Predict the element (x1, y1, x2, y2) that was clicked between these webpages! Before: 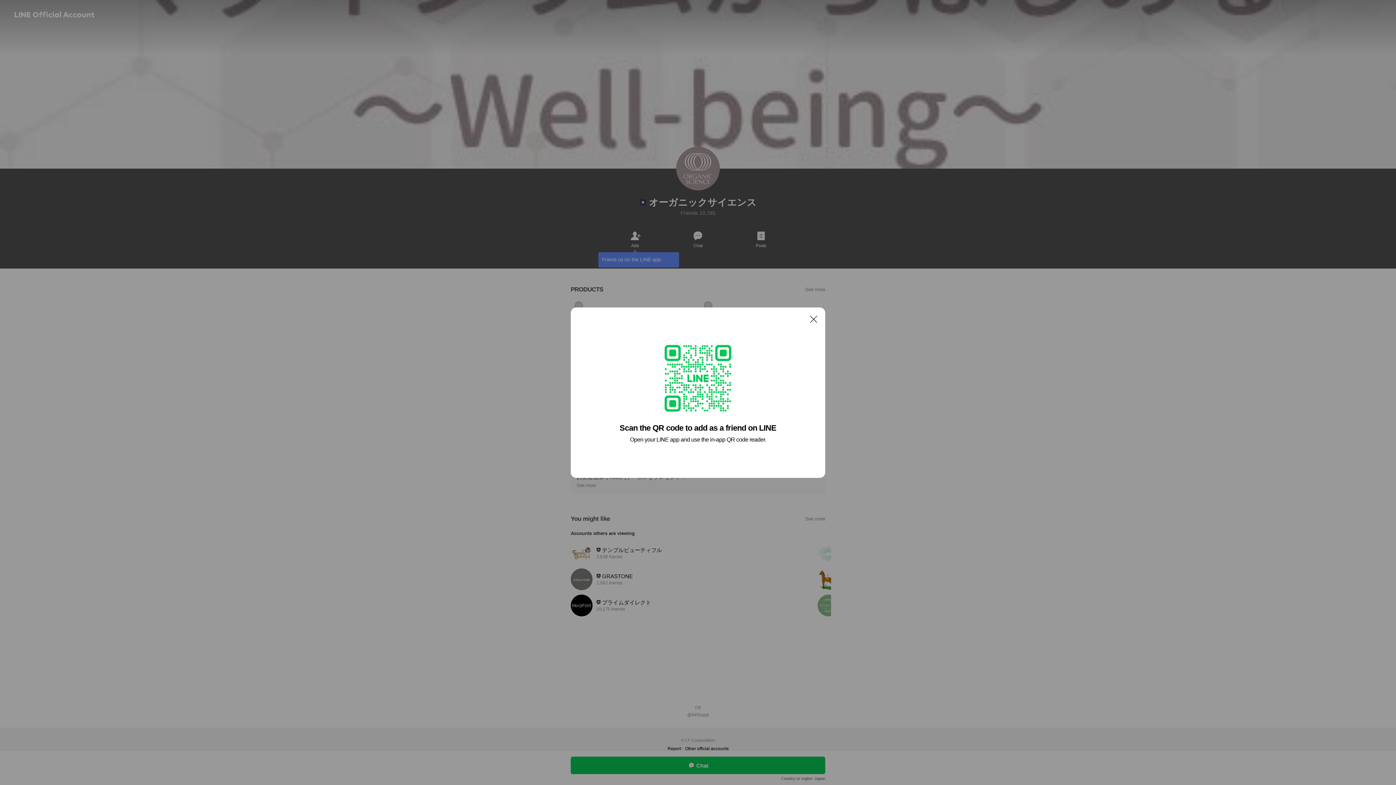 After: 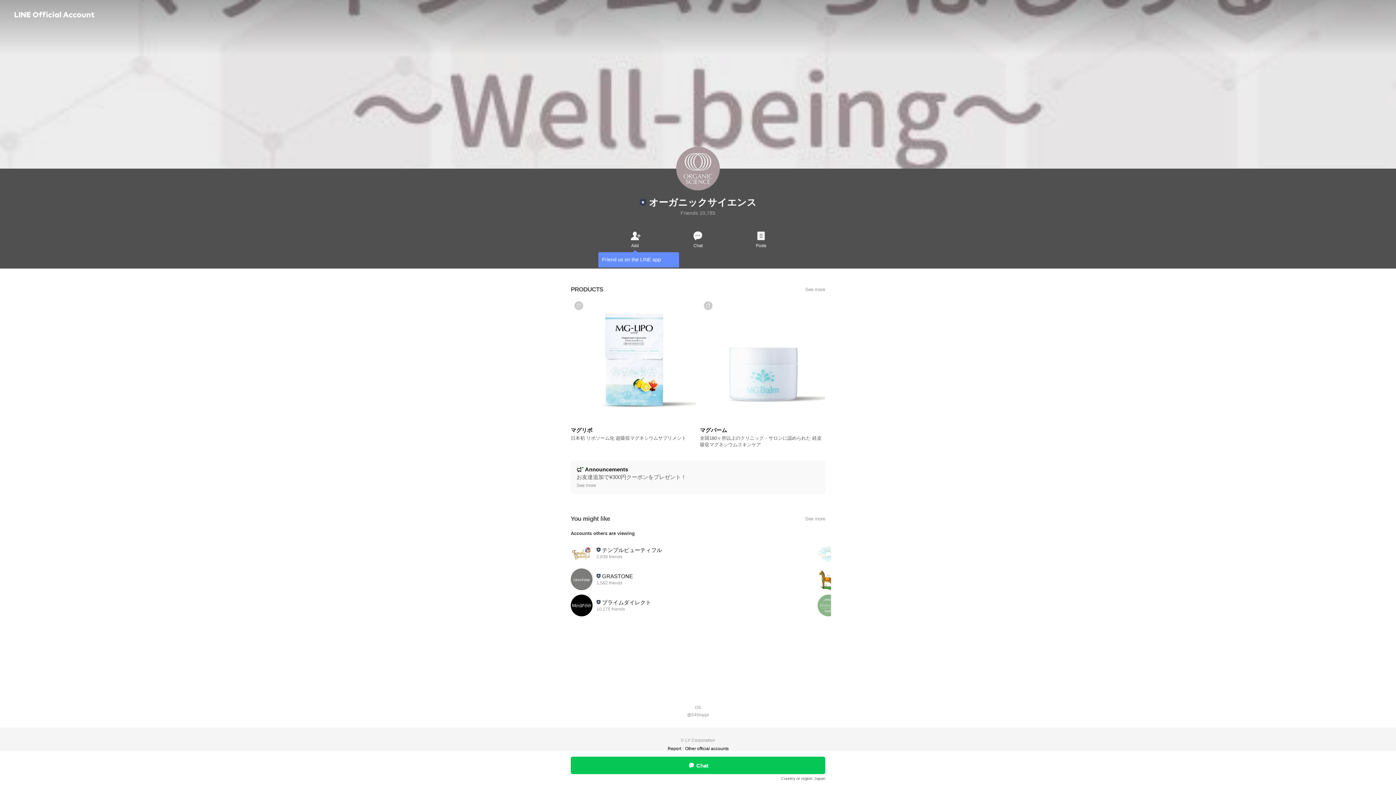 Action: label: Close bbox: (806, 311, 821, 326)